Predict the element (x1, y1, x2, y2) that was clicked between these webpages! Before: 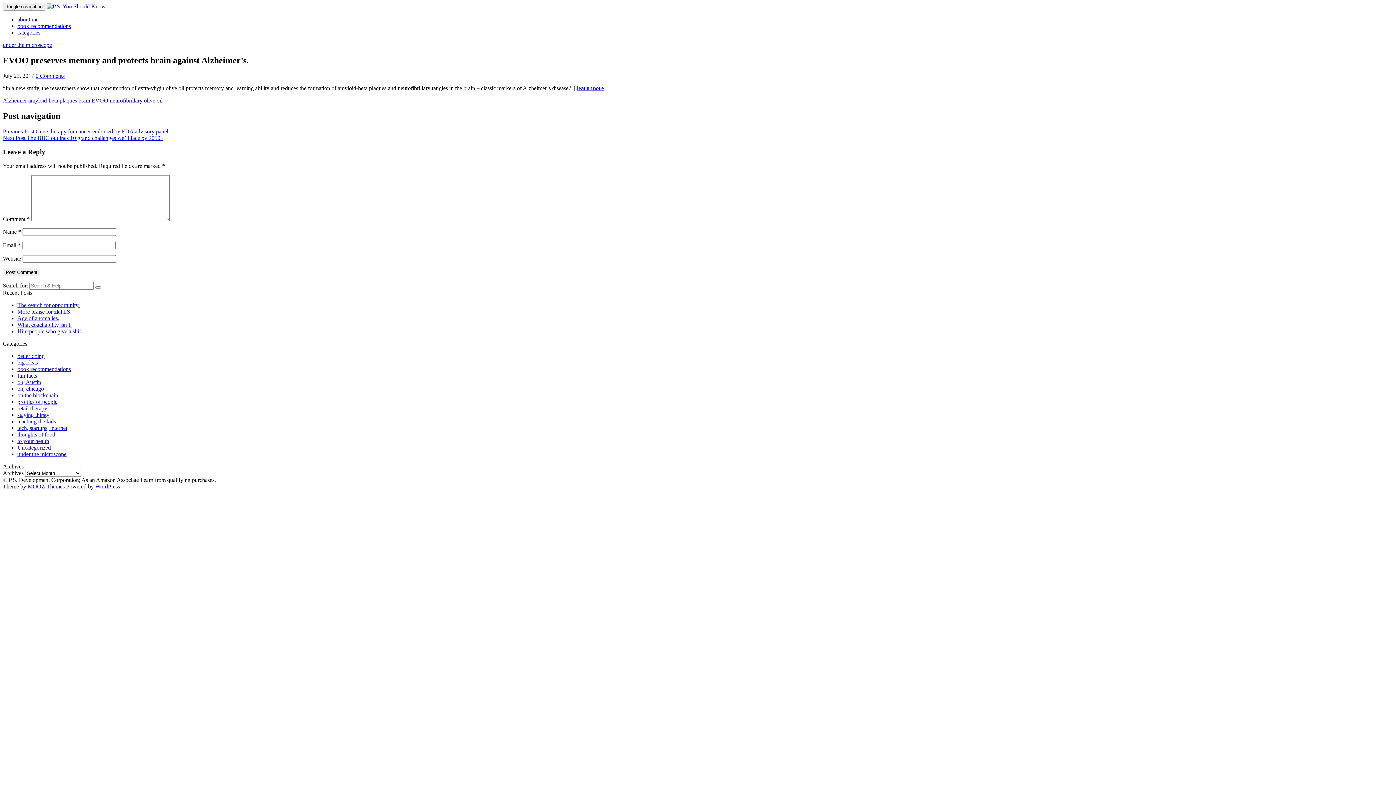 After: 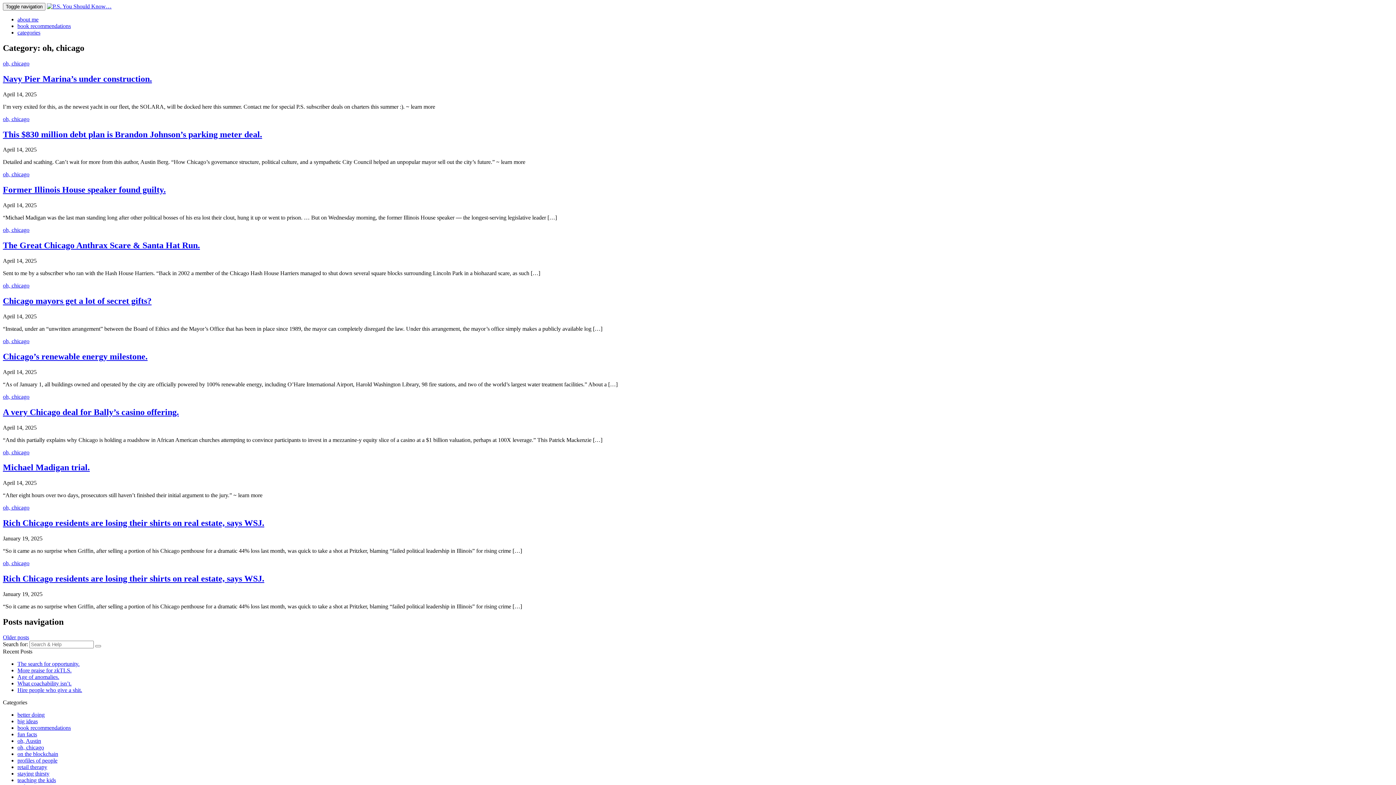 Action: bbox: (17, 385, 44, 392) label: oh, chicago